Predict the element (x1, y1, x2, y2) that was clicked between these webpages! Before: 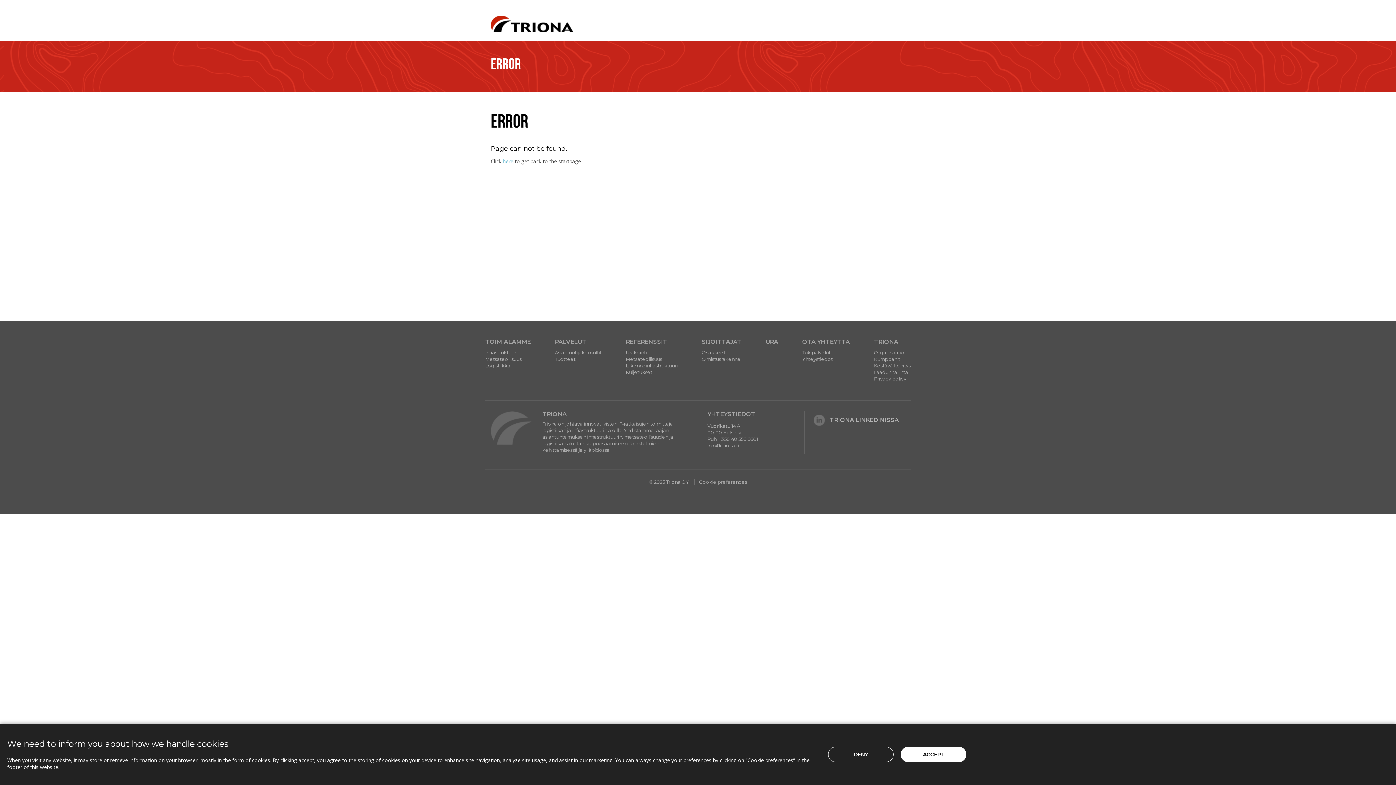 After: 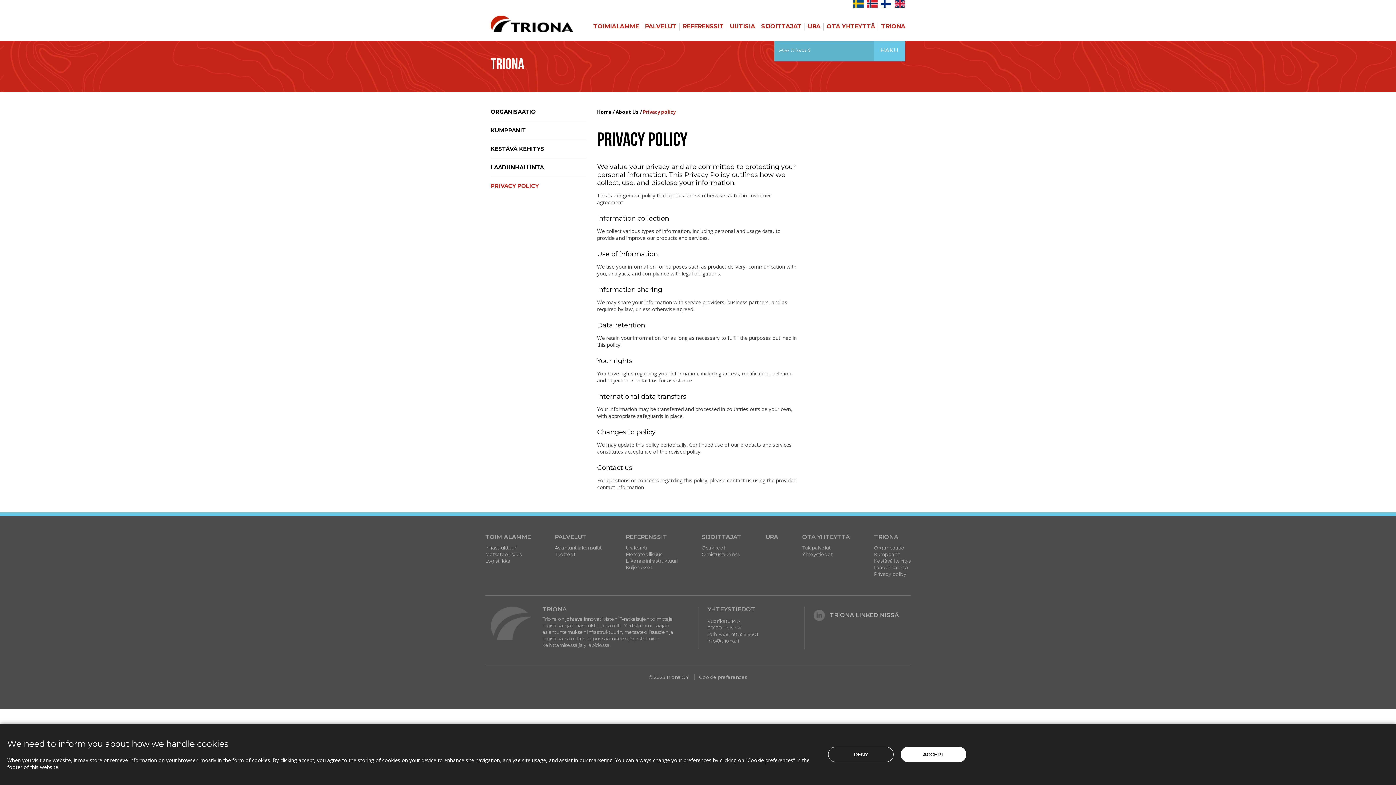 Action: bbox: (874, 375, 906, 381) label: Privacy policy